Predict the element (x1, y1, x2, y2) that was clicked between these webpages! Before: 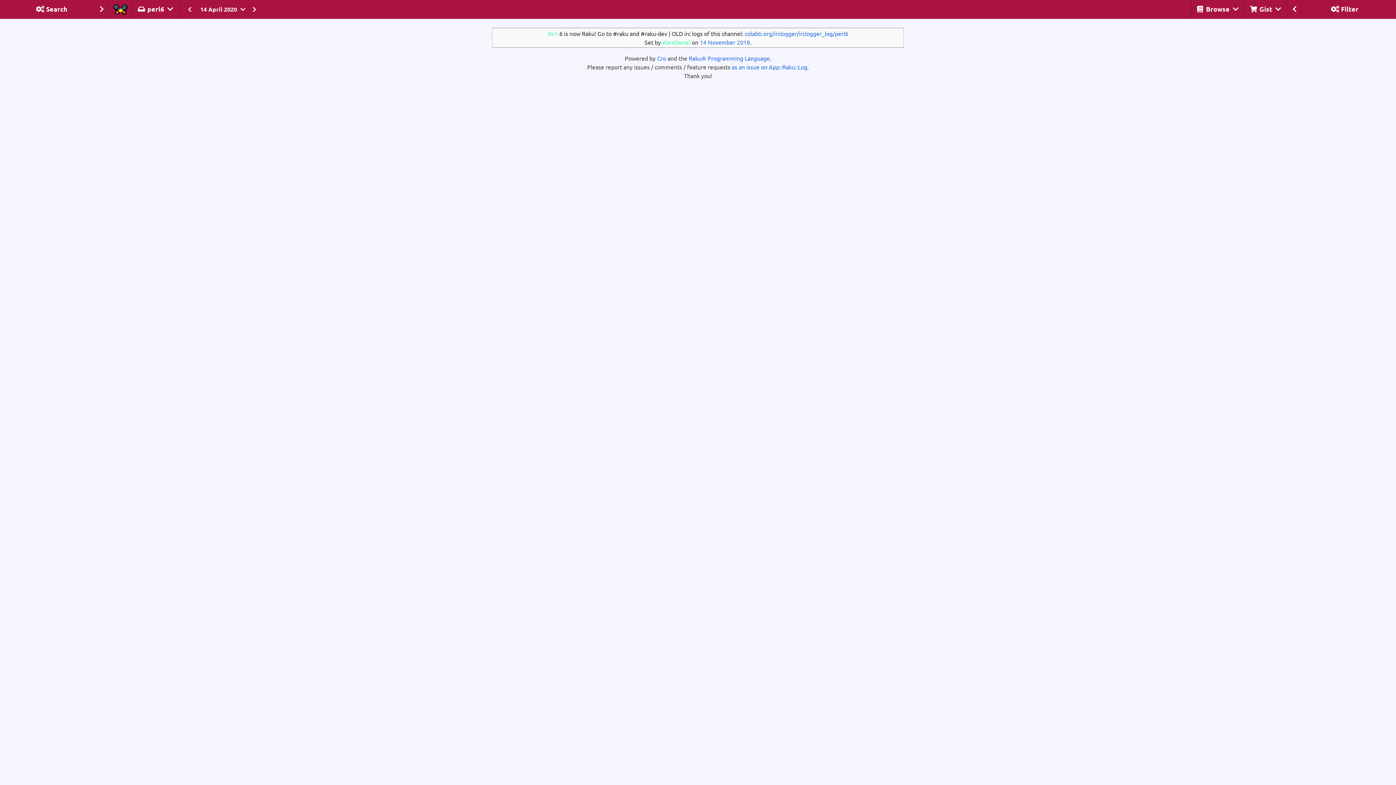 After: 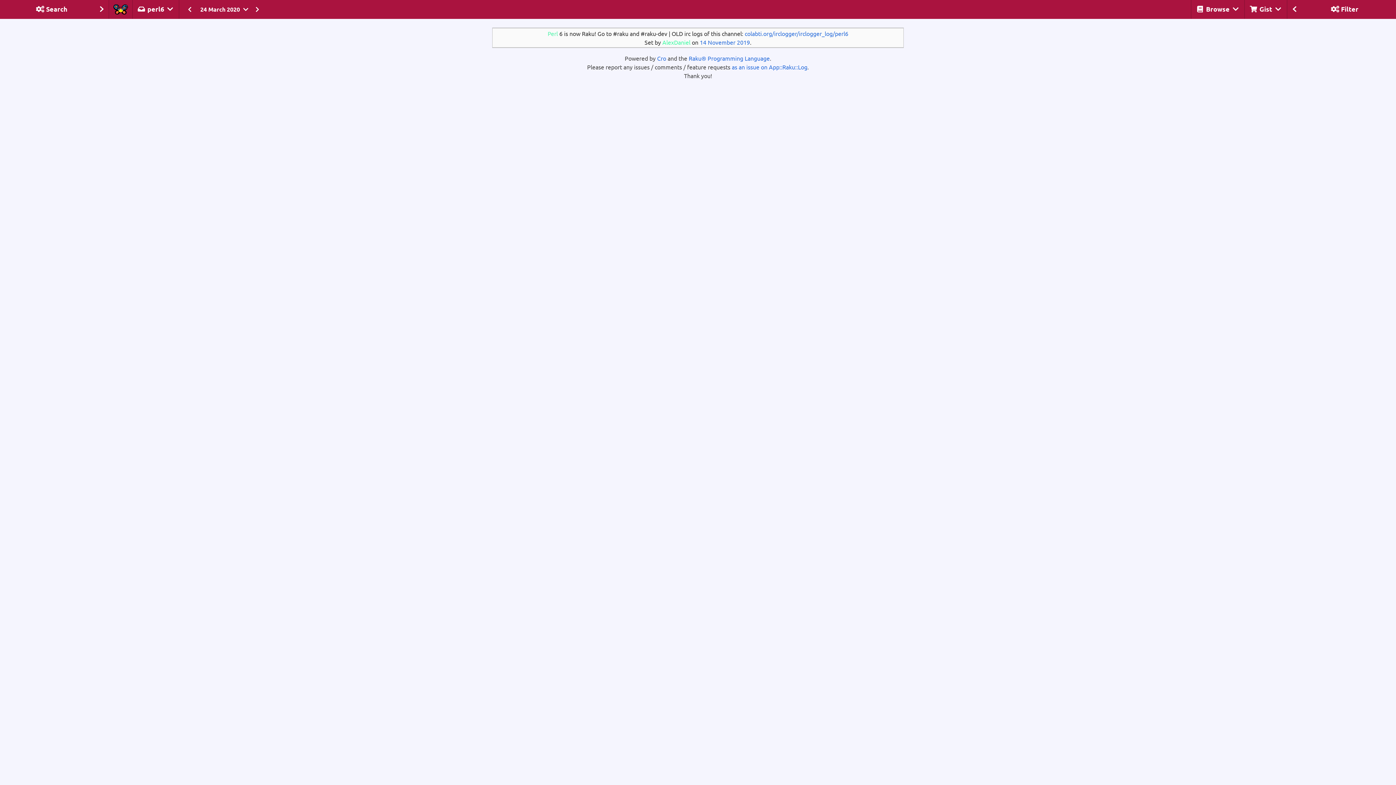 Action: bbox: (183, 4, 196, 14)